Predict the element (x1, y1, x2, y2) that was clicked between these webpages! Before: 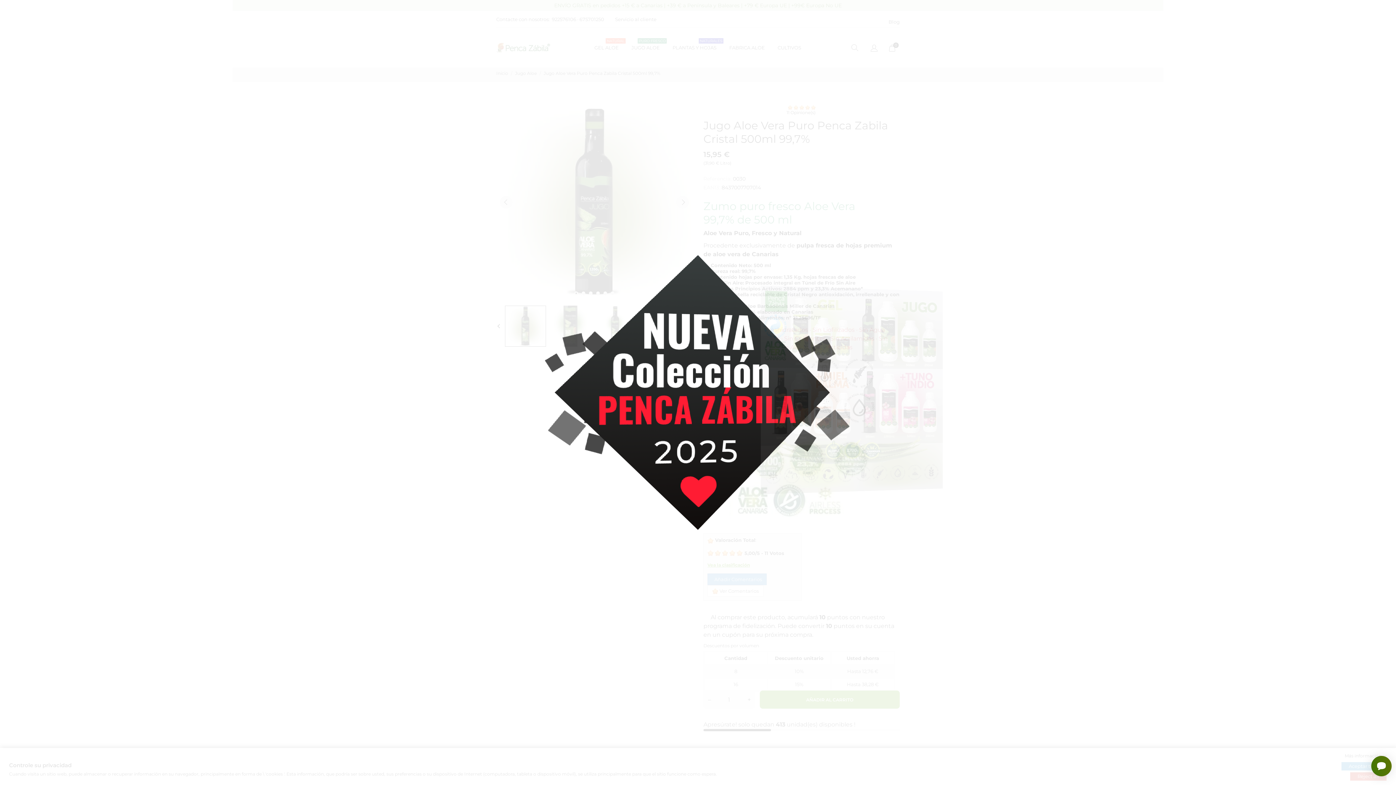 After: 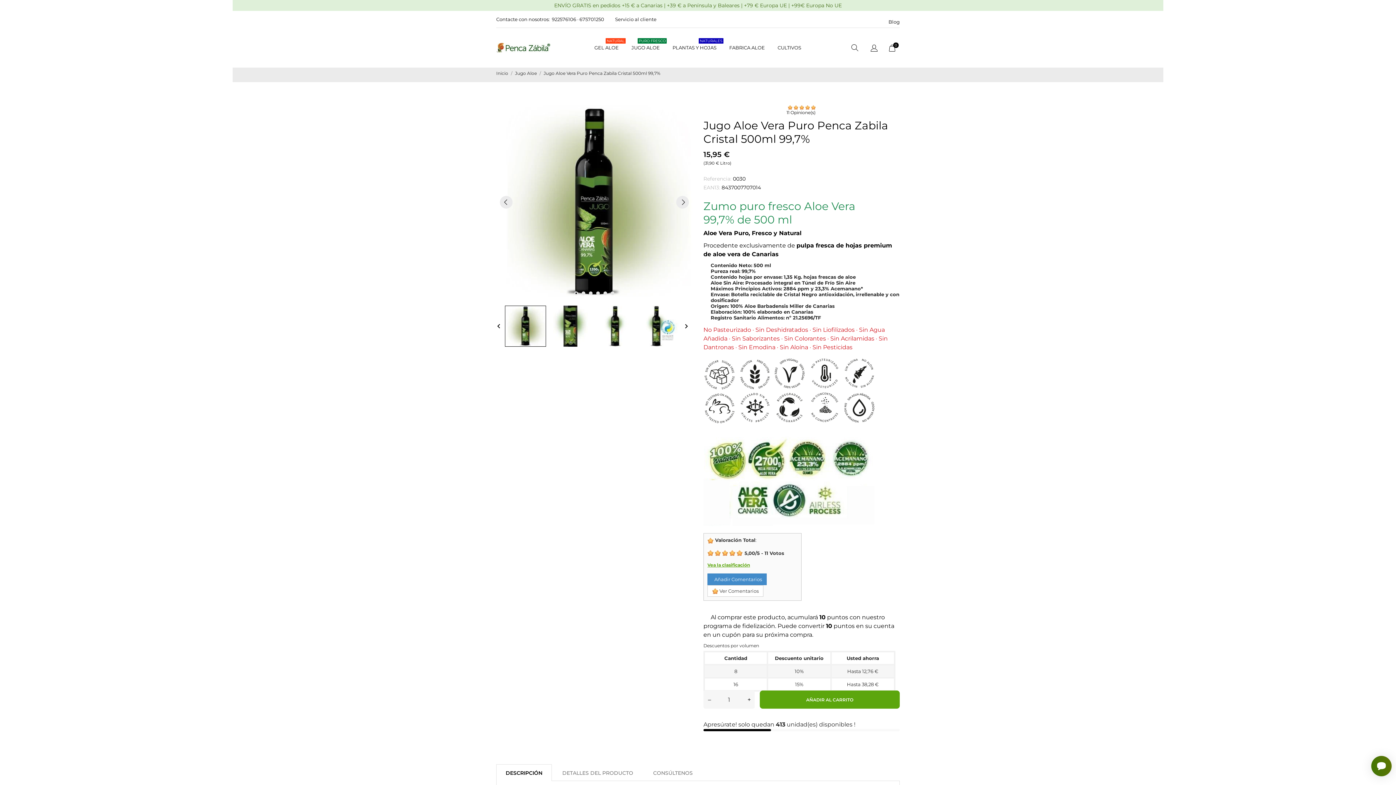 Action: bbox: (1350, 772, 1386, 781) label: Reject all